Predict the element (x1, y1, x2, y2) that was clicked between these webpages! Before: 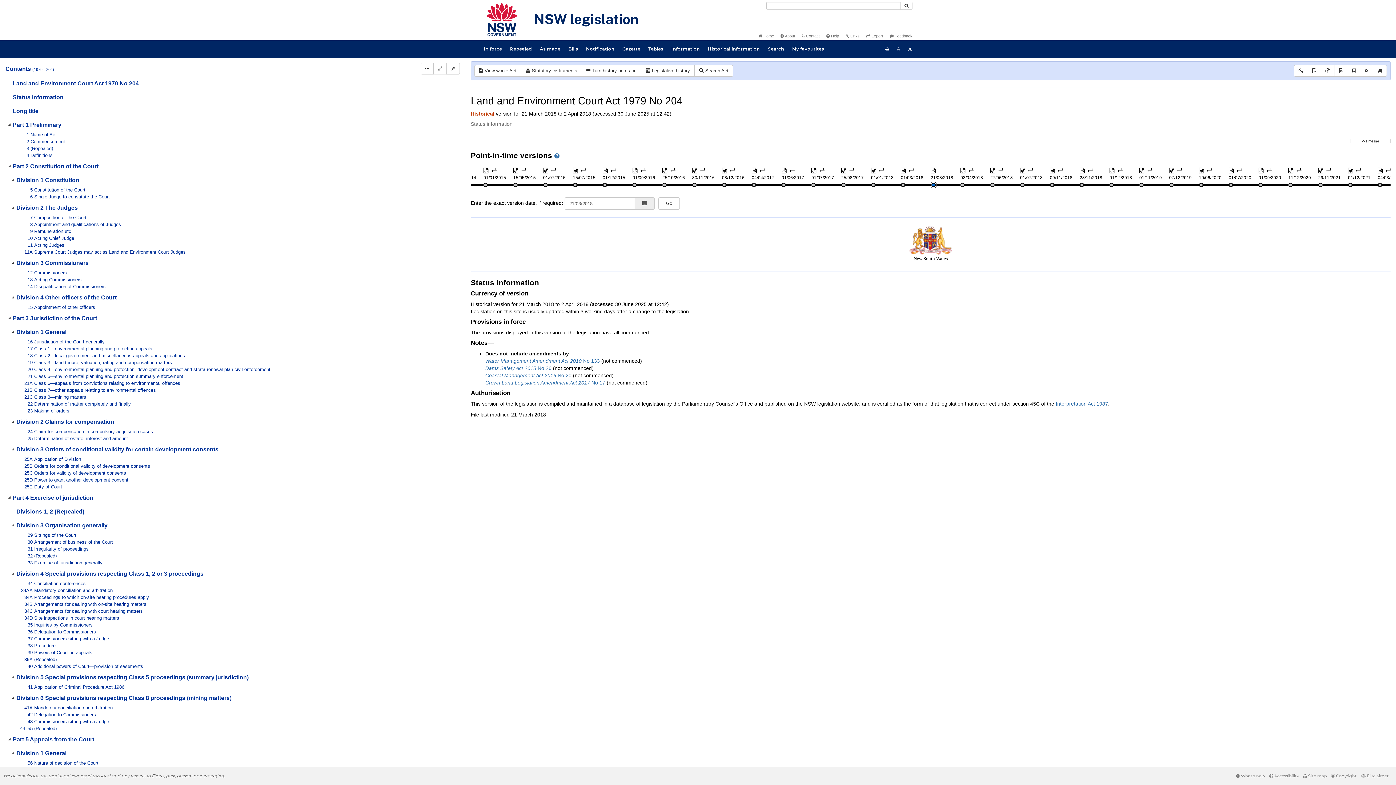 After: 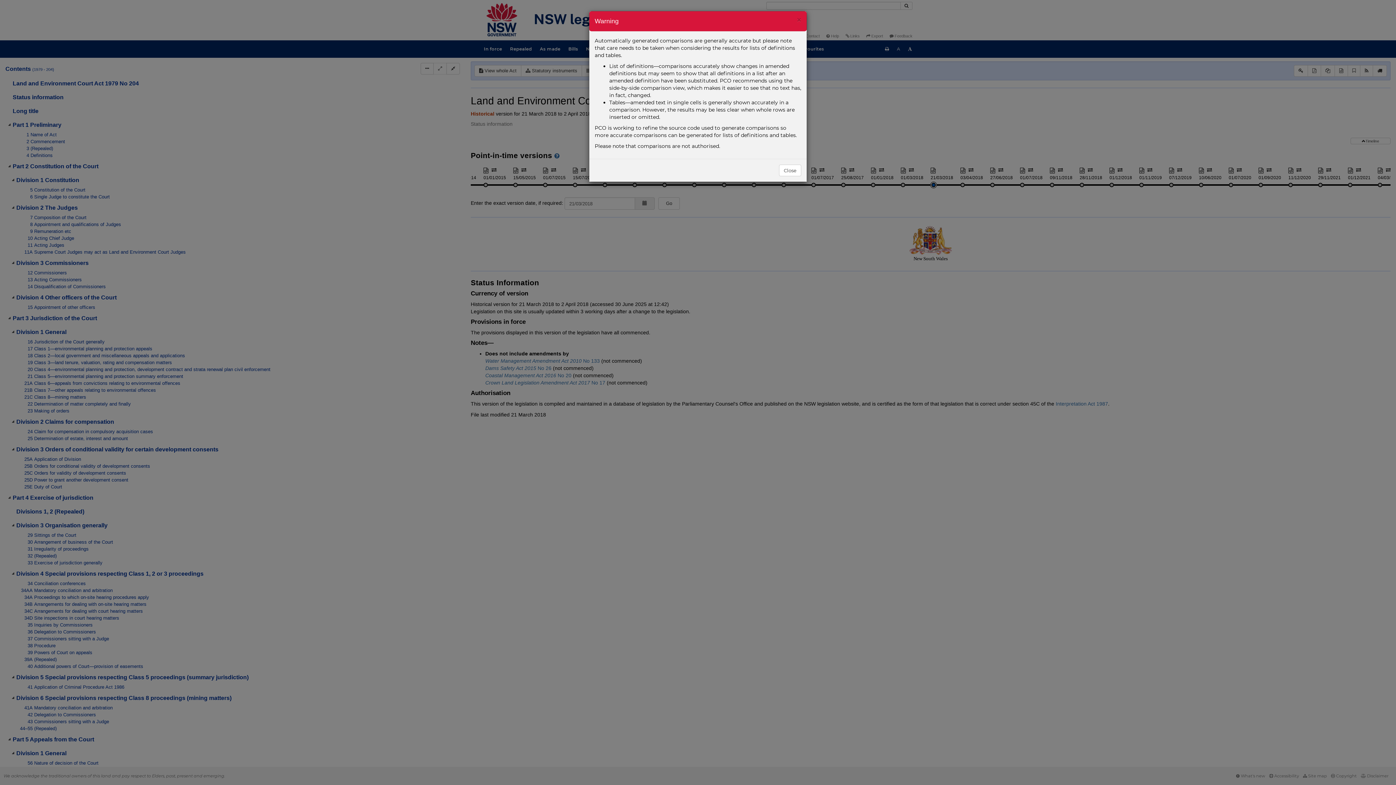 Action: bbox: (640, 166, 645, 172)